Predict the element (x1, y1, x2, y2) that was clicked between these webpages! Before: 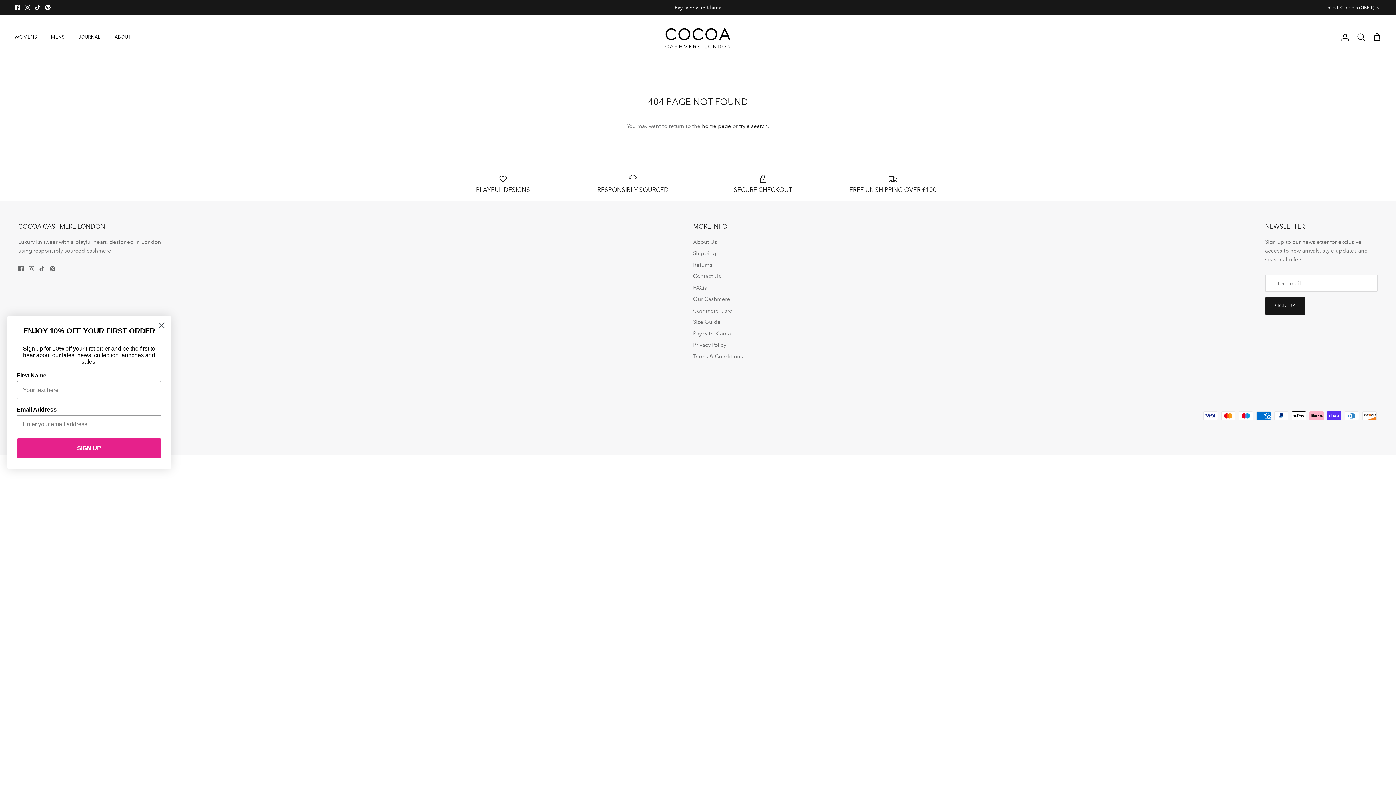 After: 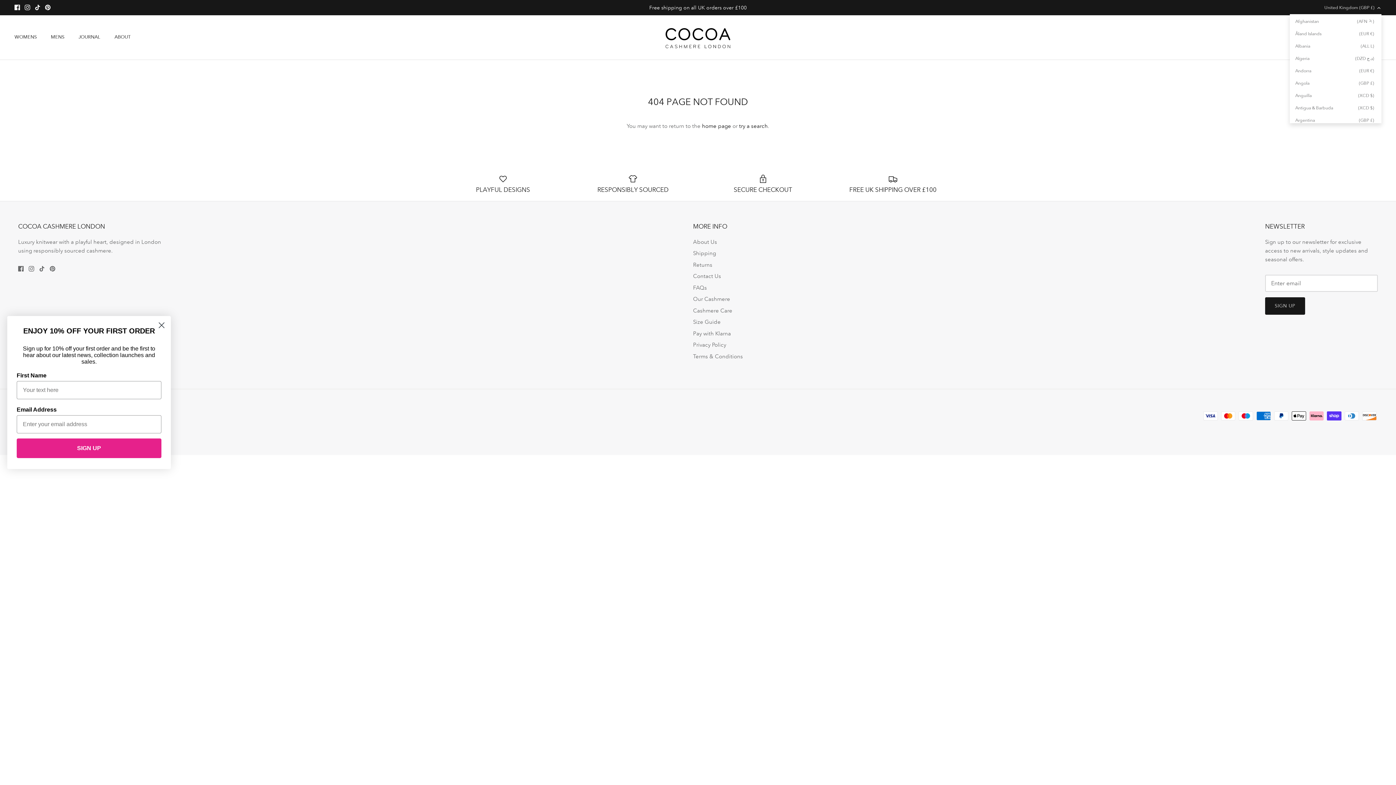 Action: bbox: (1324, 1, 1381, 13) label: United Kingdom (GBP £)